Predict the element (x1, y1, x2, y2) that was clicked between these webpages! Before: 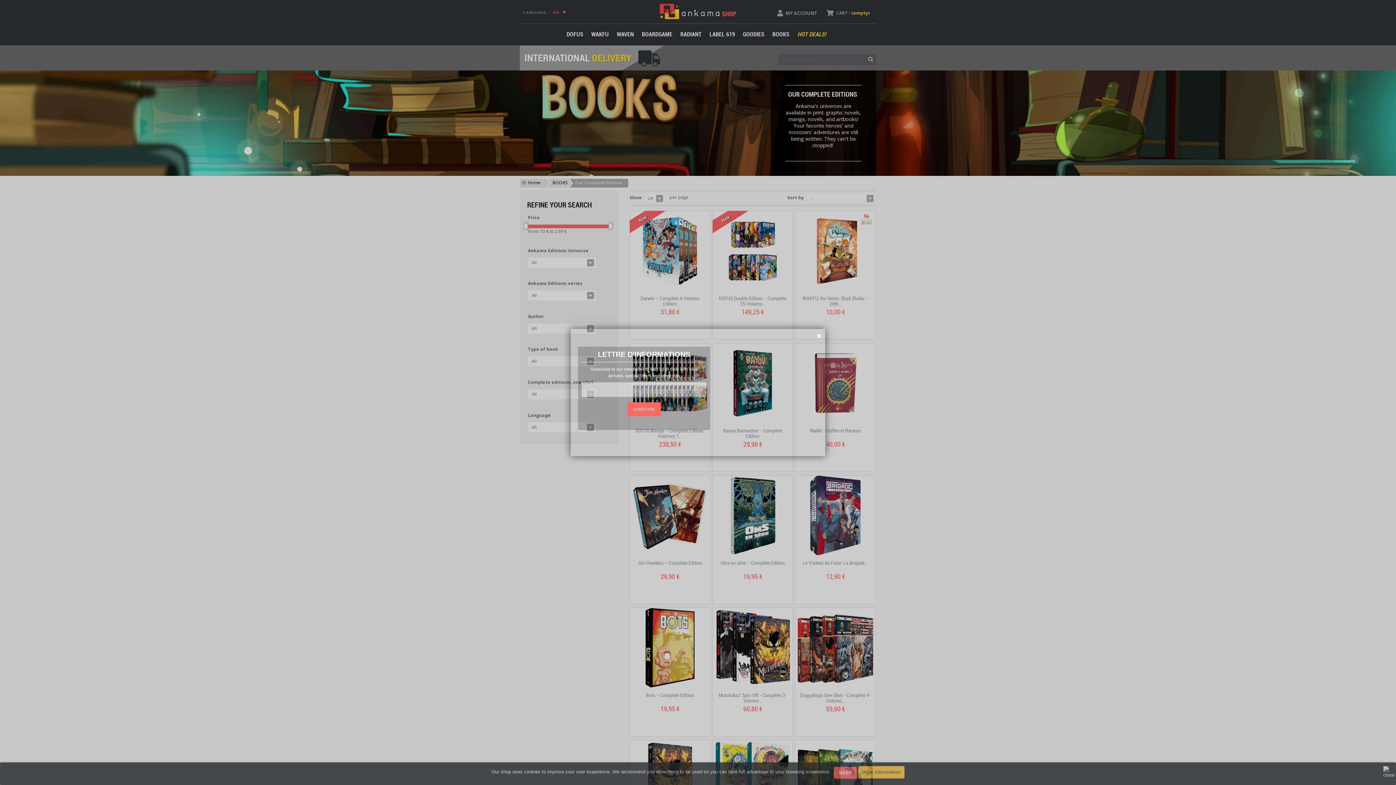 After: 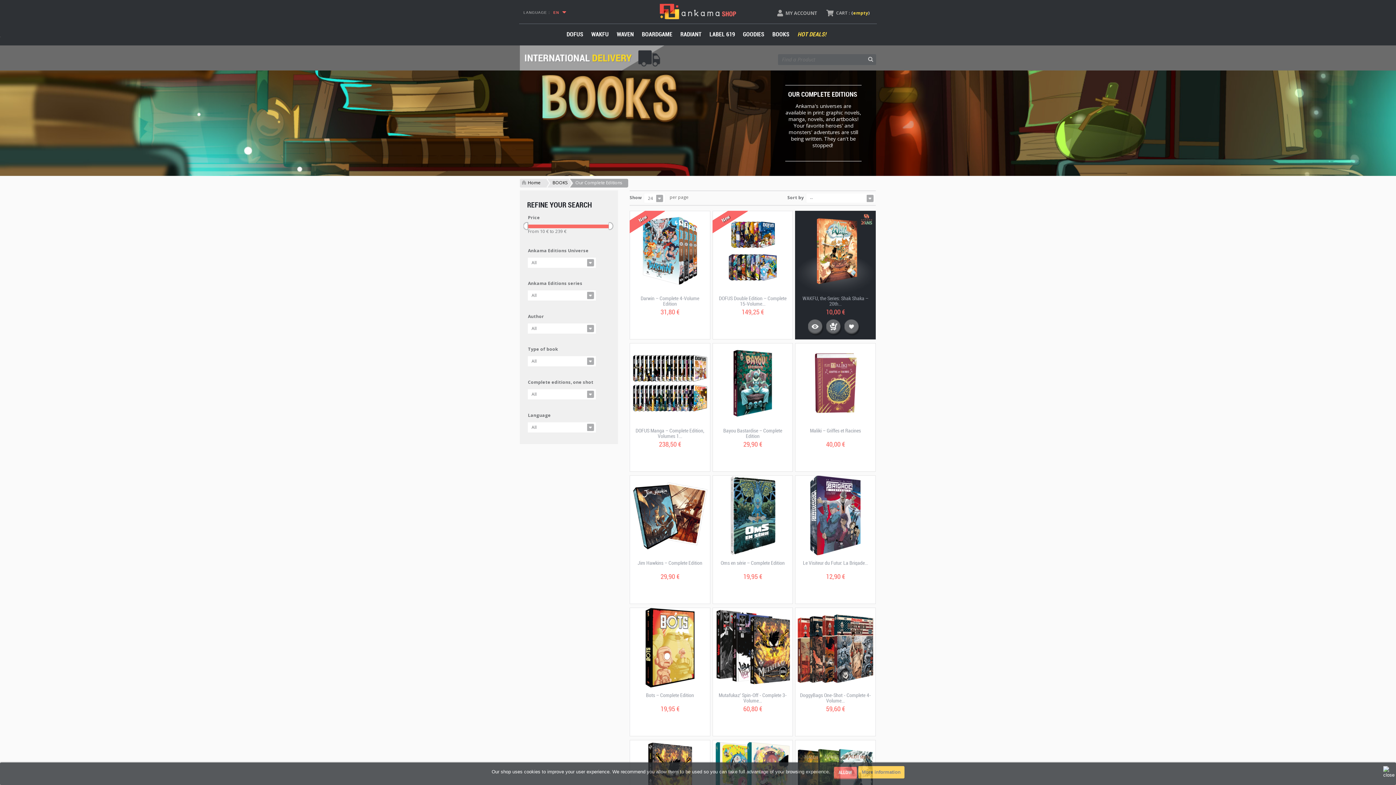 Action: bbox: (817, 332, 821, 339)